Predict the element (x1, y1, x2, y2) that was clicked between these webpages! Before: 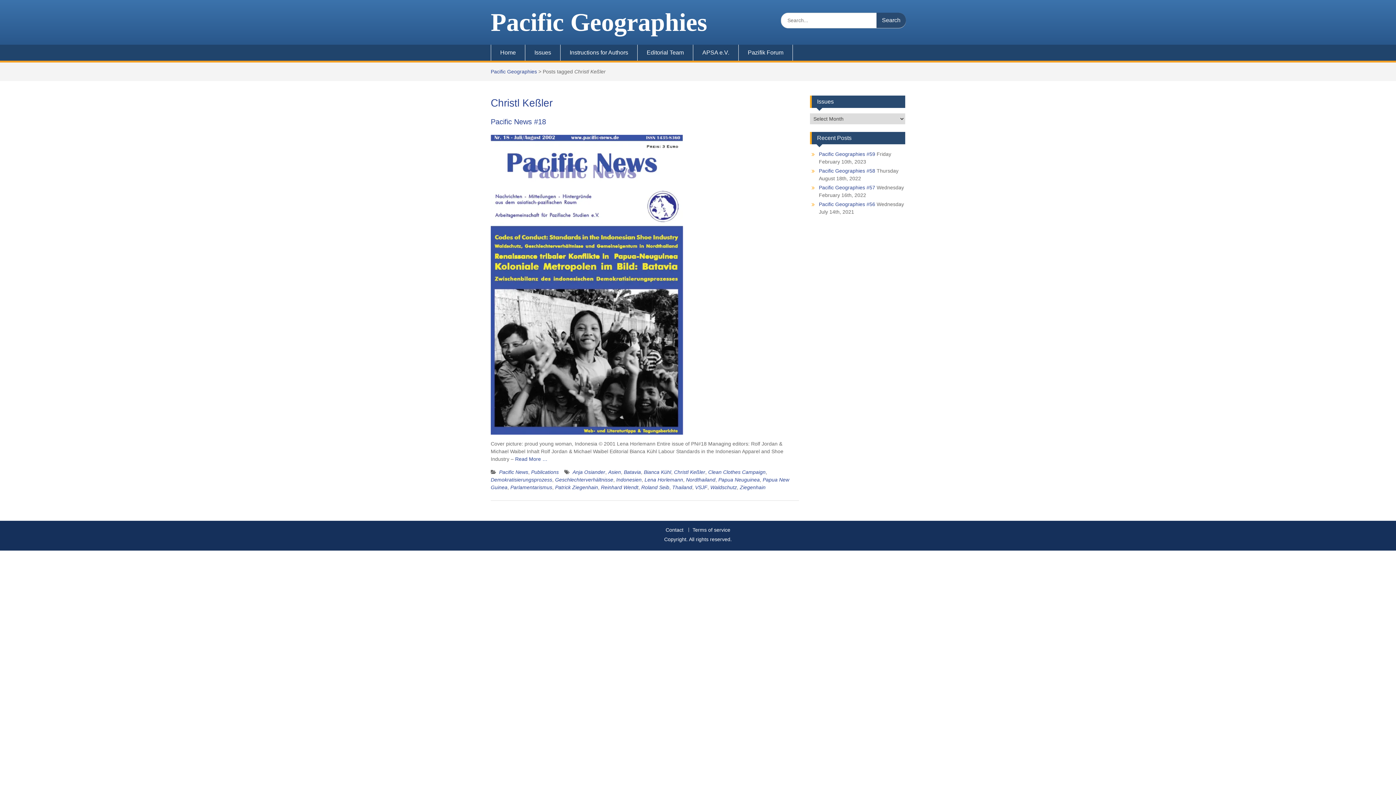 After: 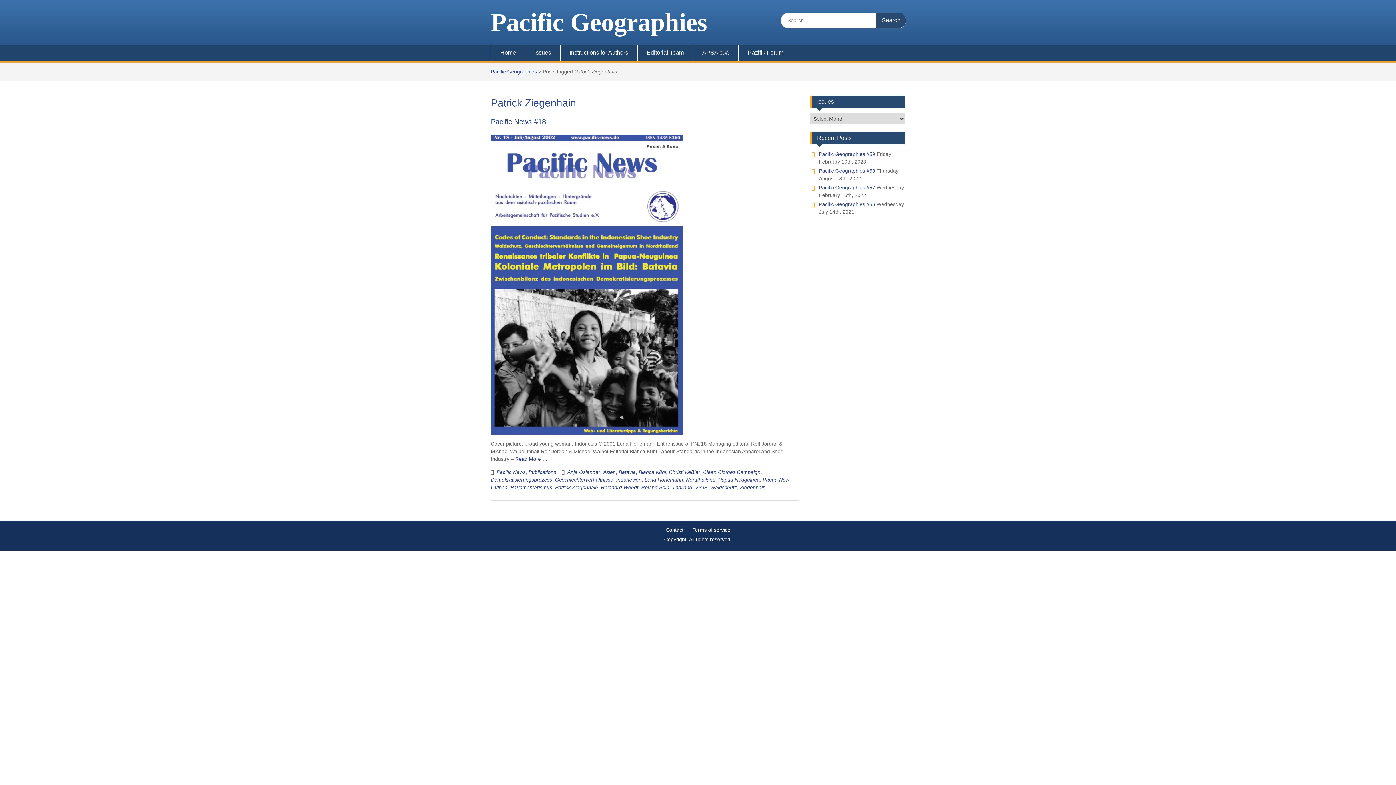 Action: label: Patrick Ziegenhain bbox: (555, 484, 598, 490)